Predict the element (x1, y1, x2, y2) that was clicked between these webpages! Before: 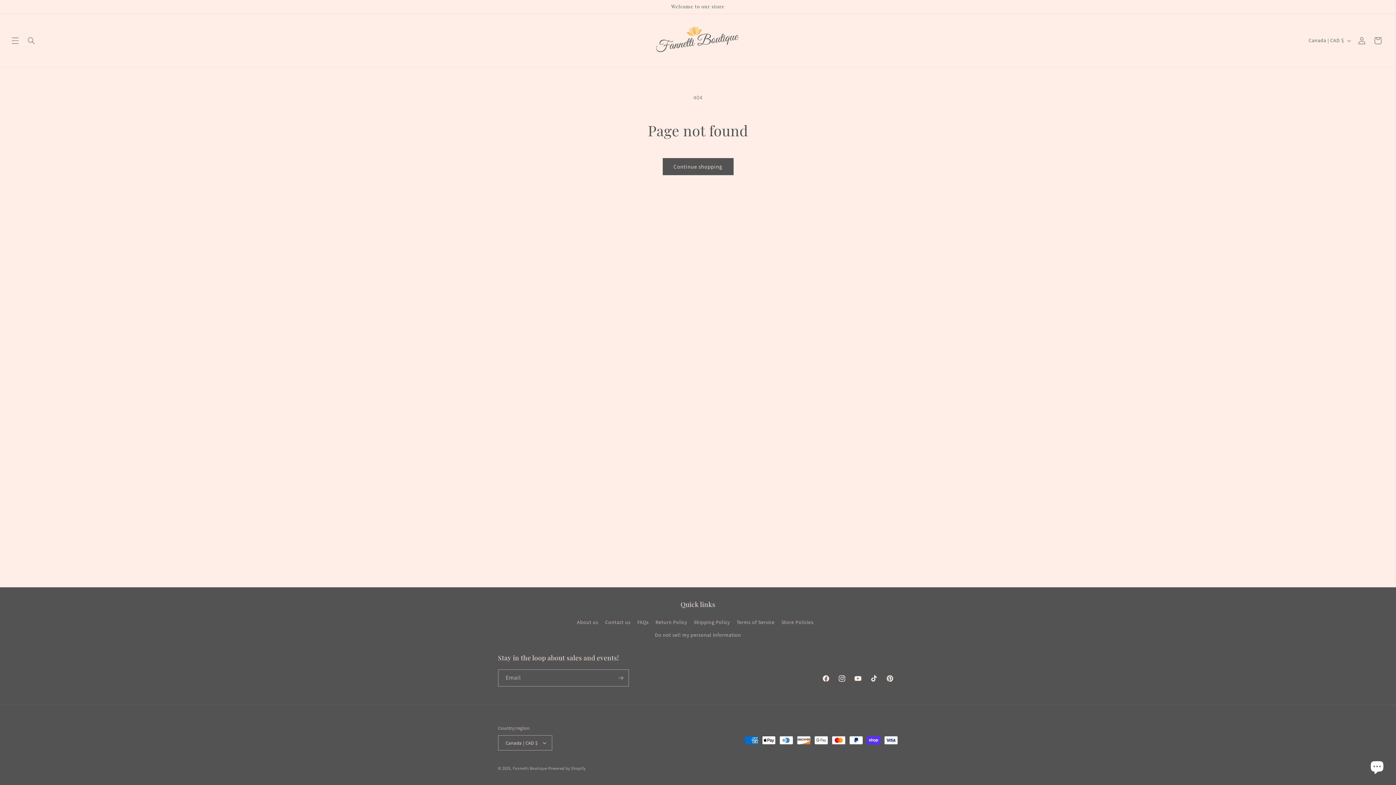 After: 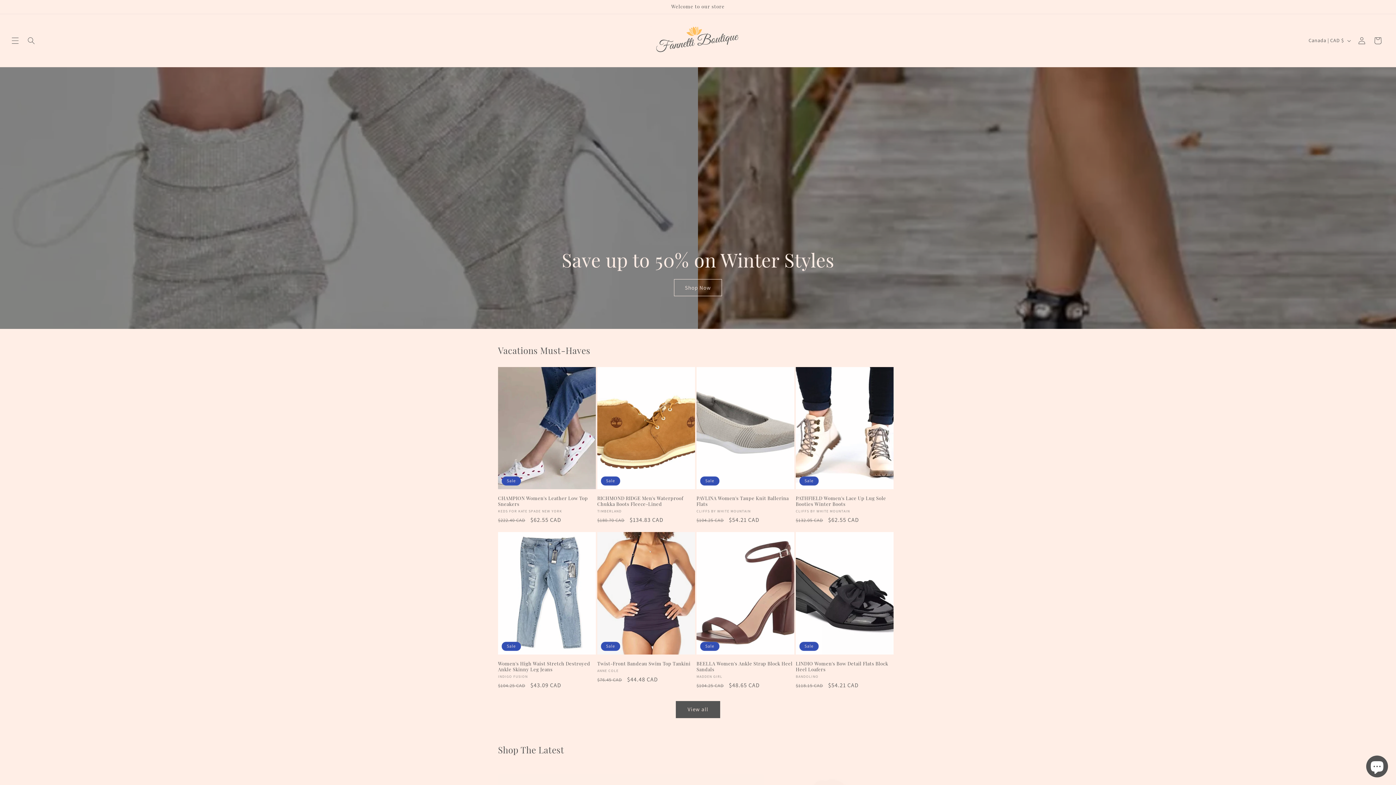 Action: bbox: (646, 21, 750, 59)